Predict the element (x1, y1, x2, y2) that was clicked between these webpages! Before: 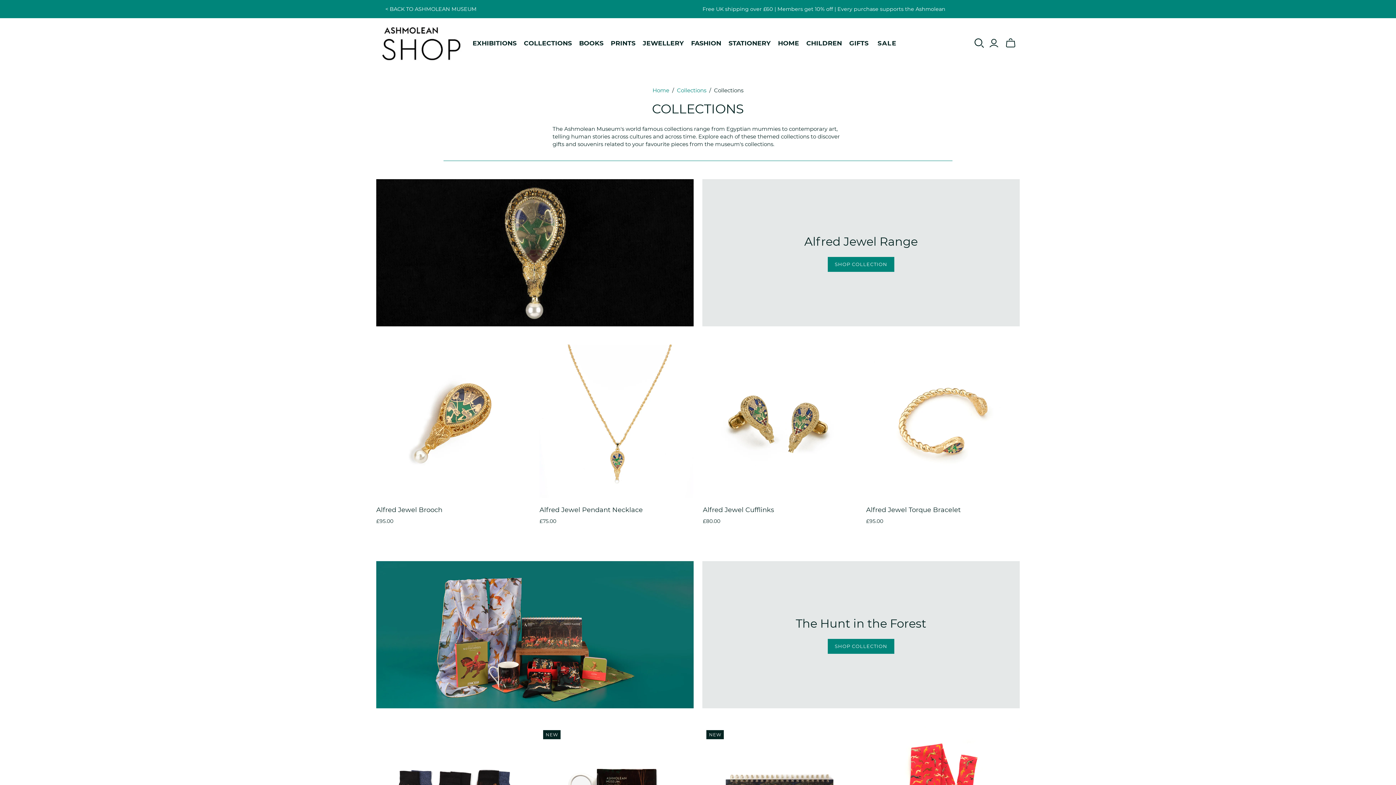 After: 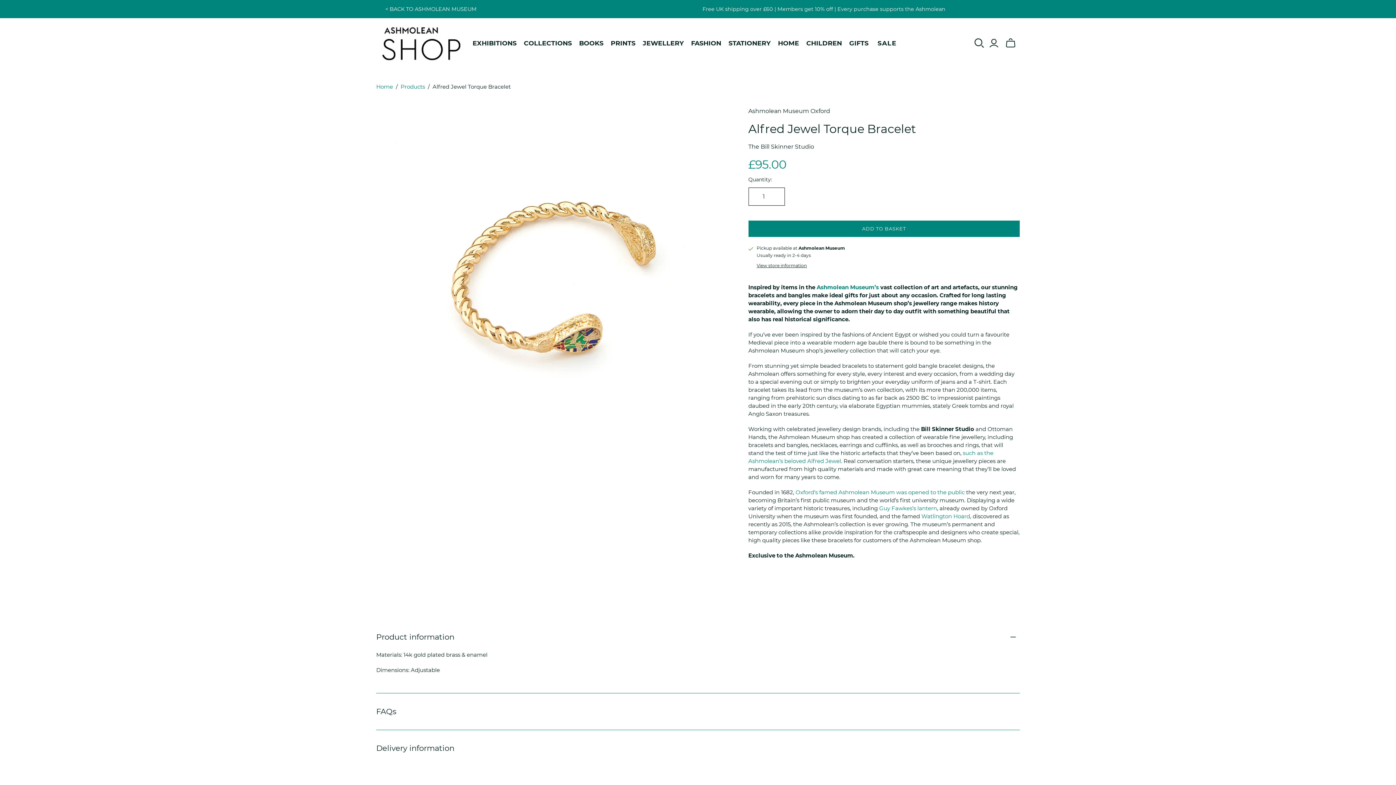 Action: bbox: (866, 506, 960, 514) label: Alfred Jewel Torque Bracelet